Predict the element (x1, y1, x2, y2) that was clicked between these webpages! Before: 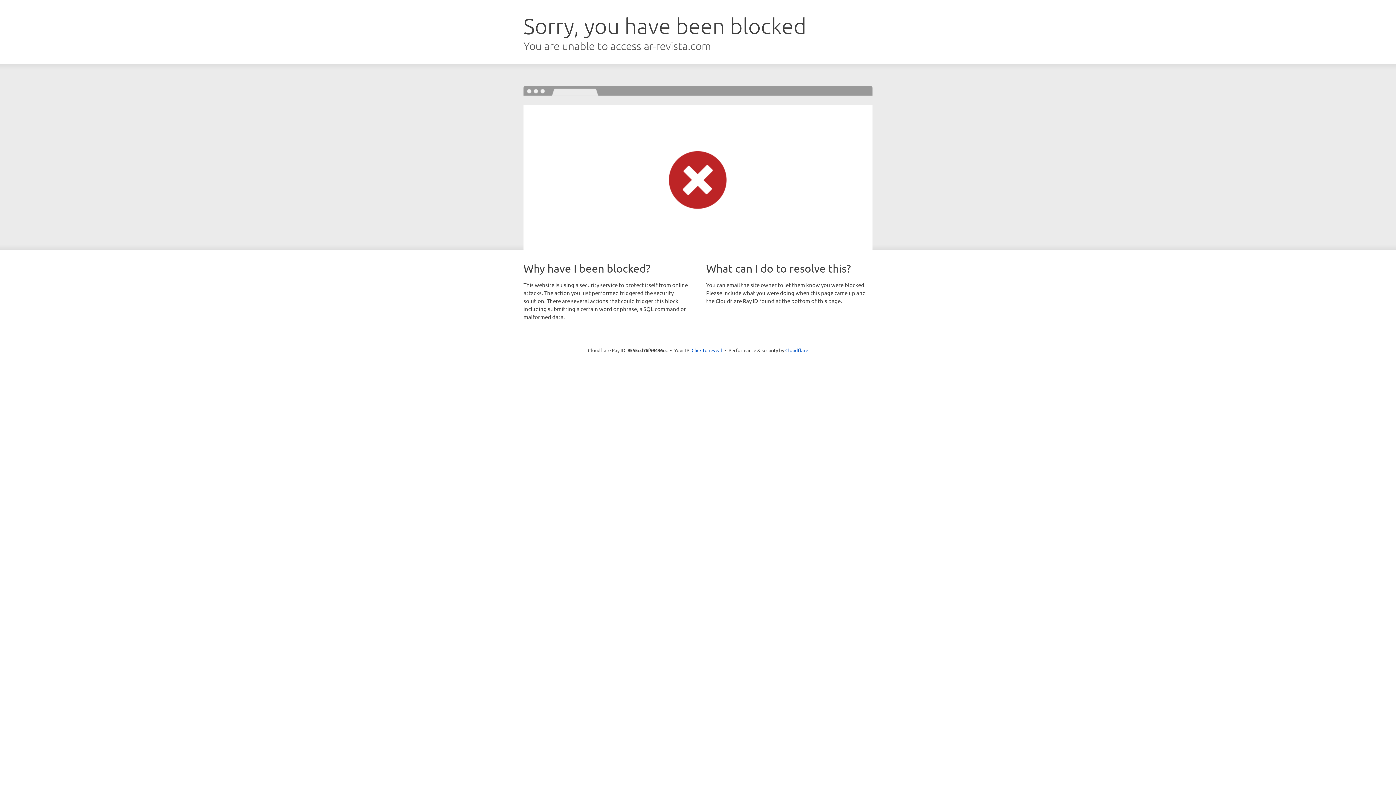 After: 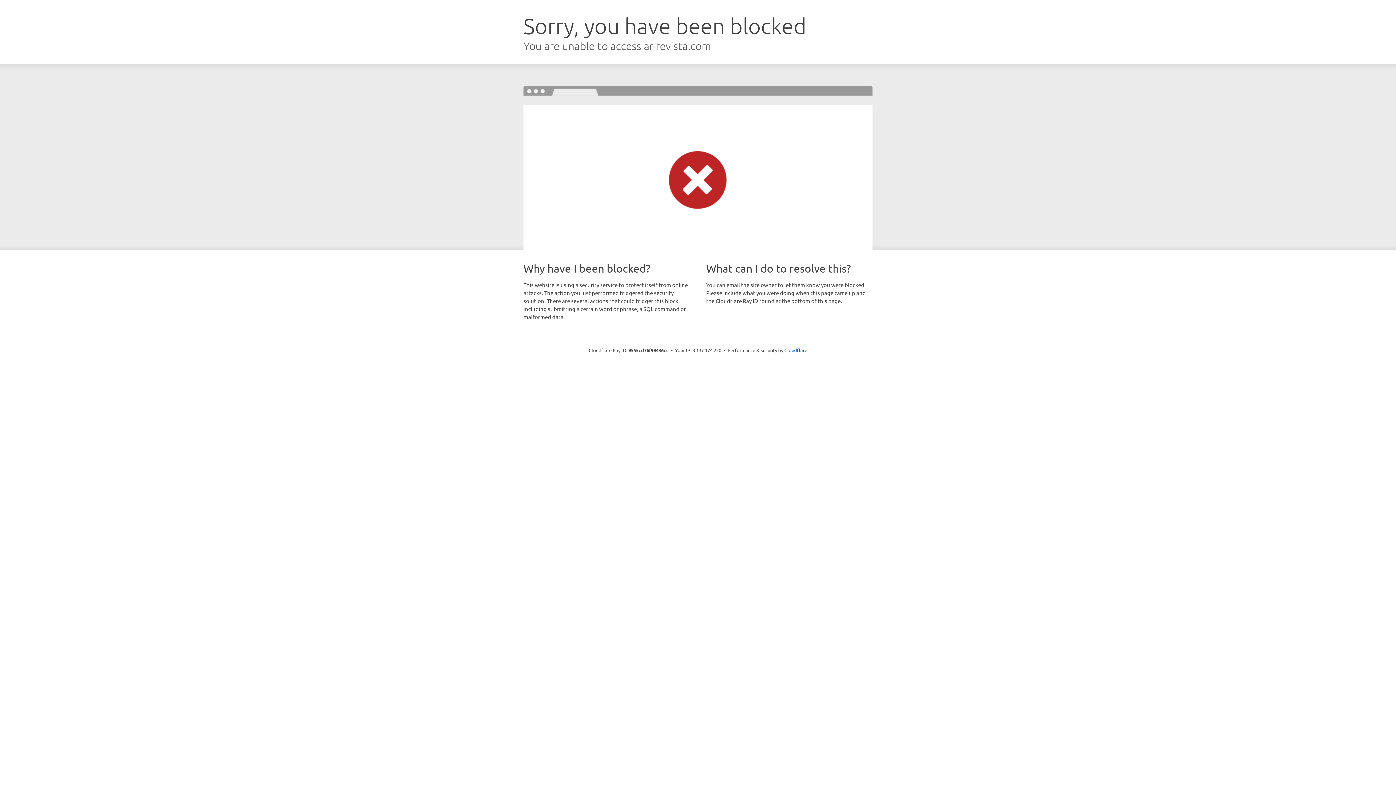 Action: label: Click to reveal bbox: (691, 346, 722, 353)